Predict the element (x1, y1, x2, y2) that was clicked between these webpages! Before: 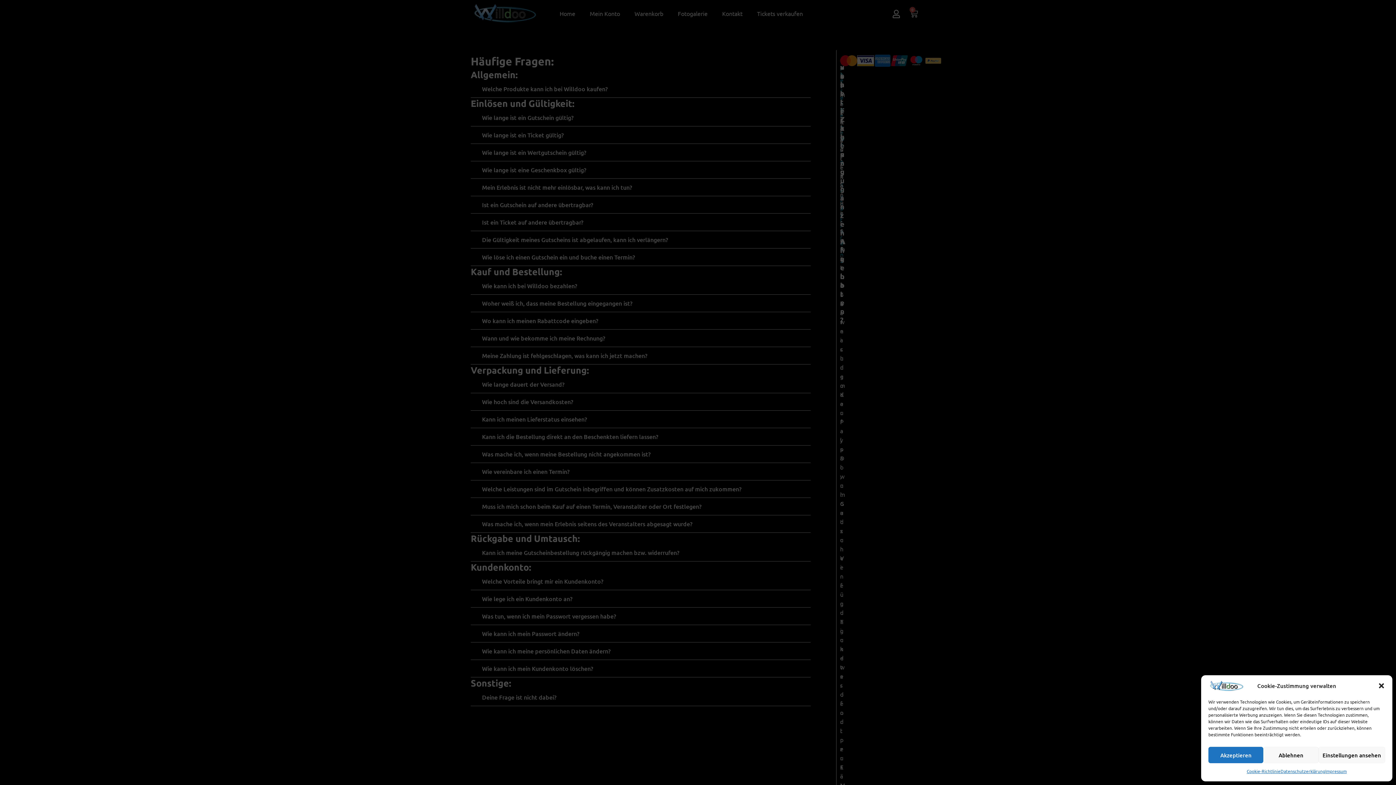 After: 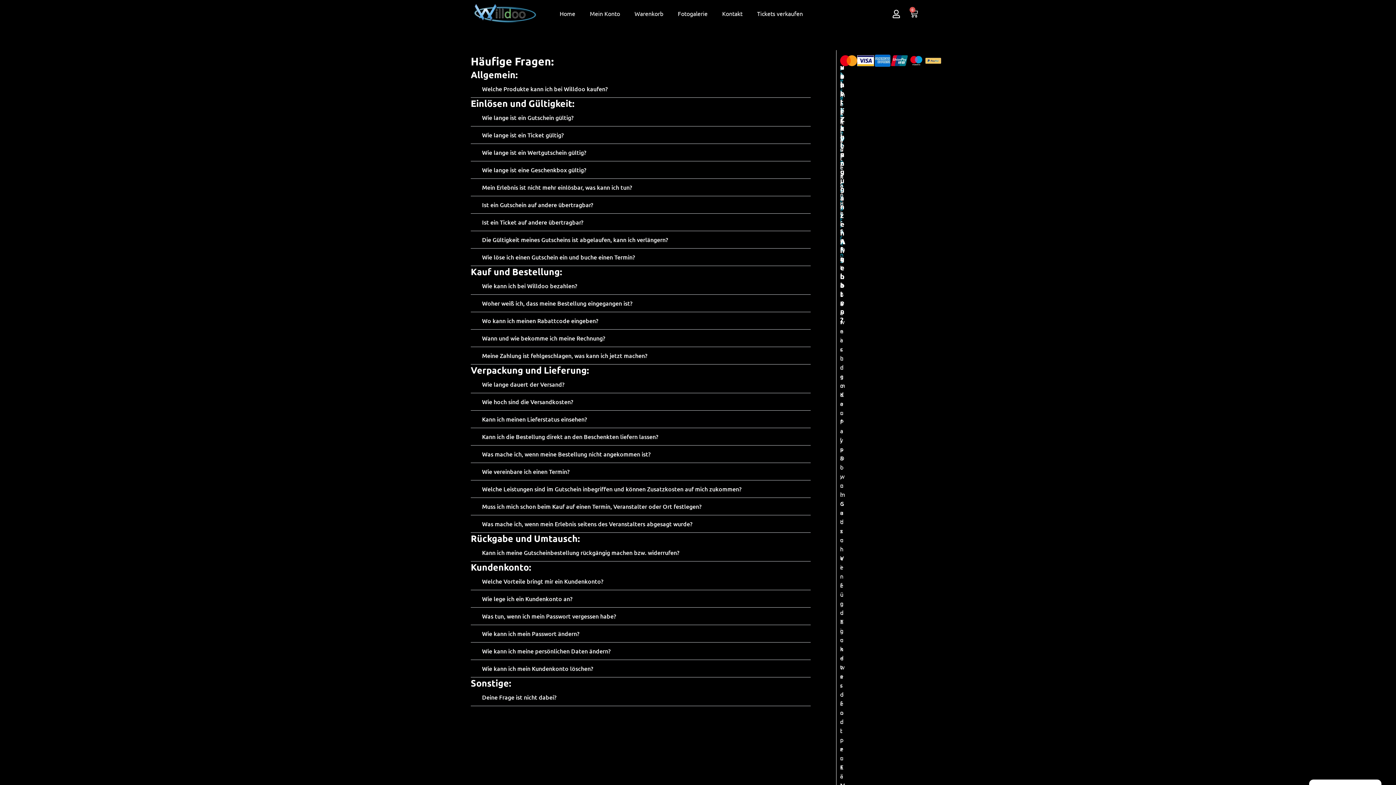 Action: label: Akzeptieren bbox: (1208, 747, 1263, 763)